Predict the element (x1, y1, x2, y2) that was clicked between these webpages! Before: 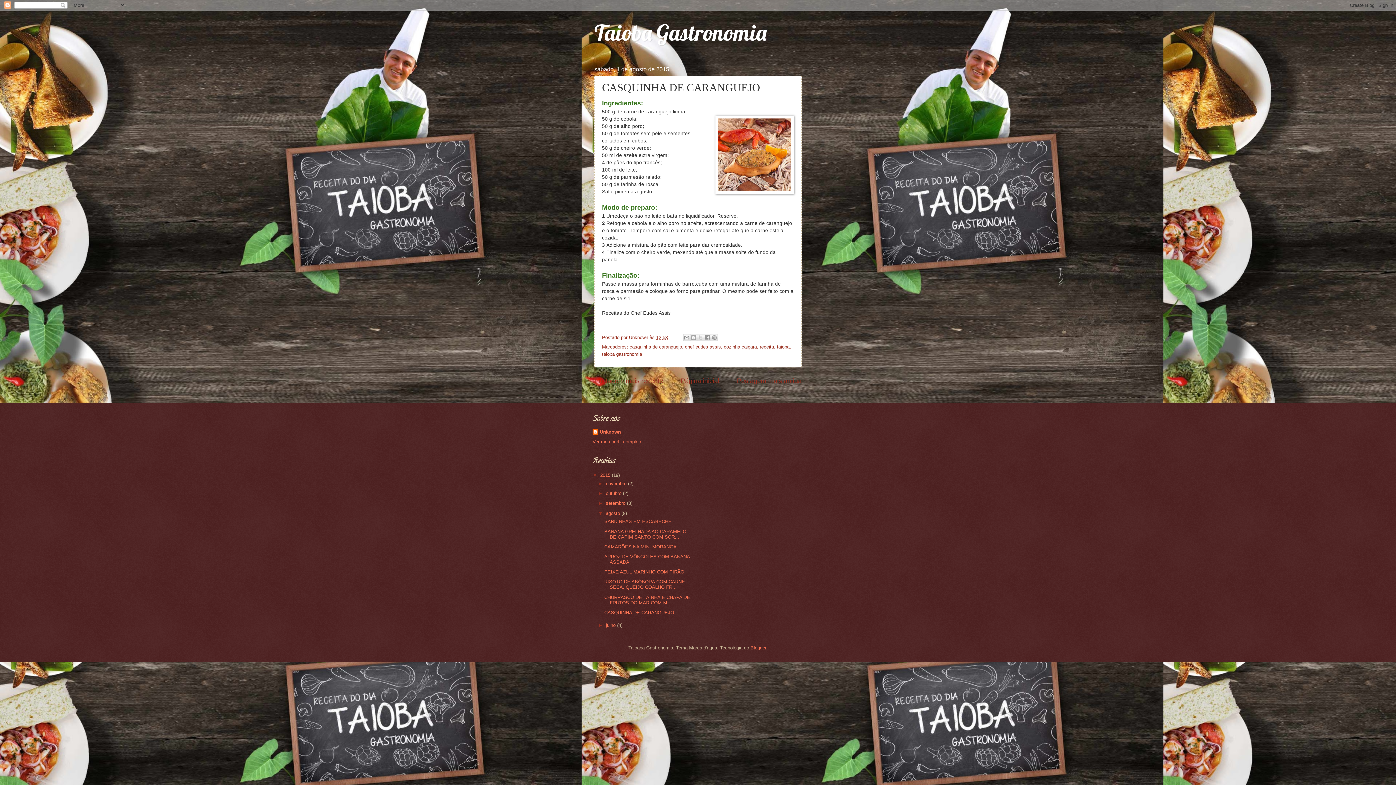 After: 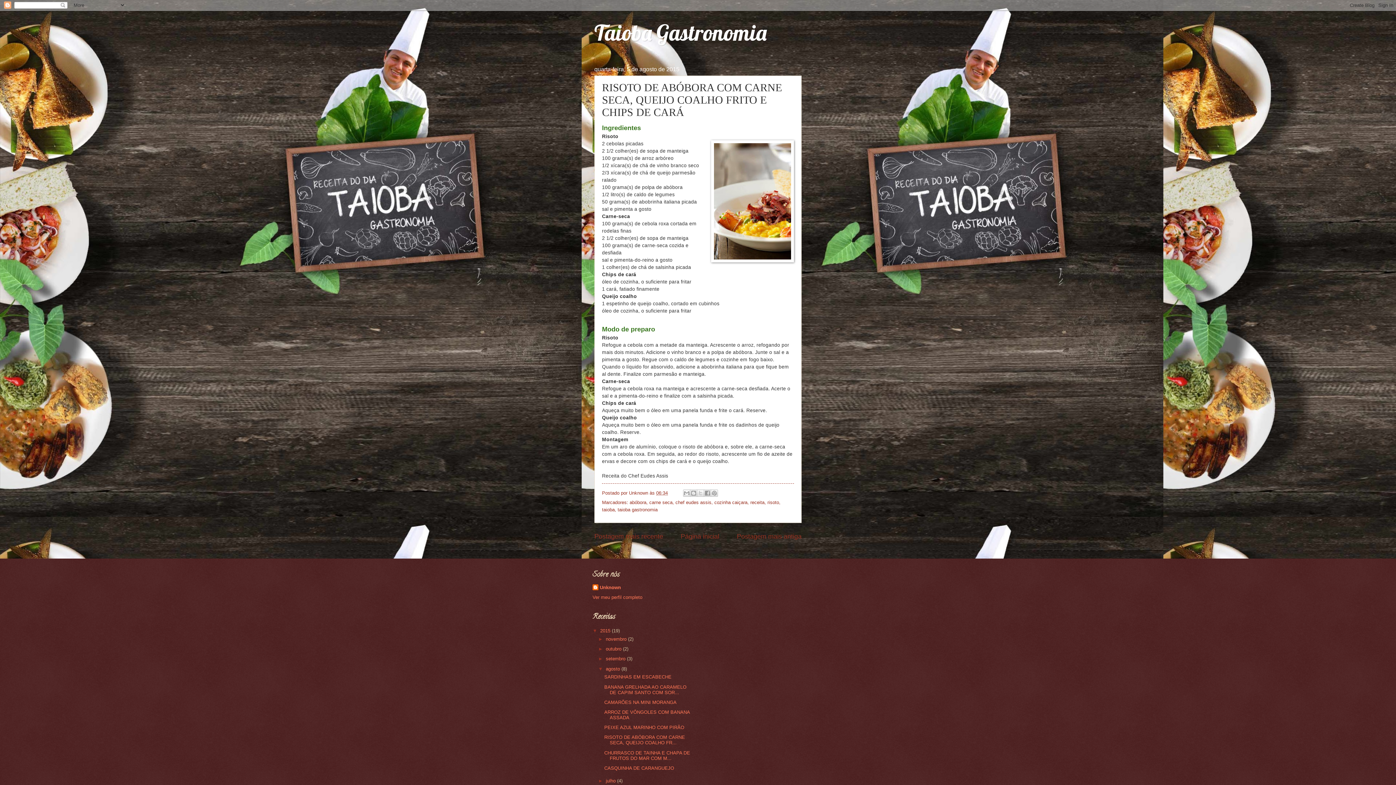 Action: label: RISOTO DE ABÓBORA COM CARNE SECA, QUEIJO COALHO FR... bbox: (604, 579, 685, 590)